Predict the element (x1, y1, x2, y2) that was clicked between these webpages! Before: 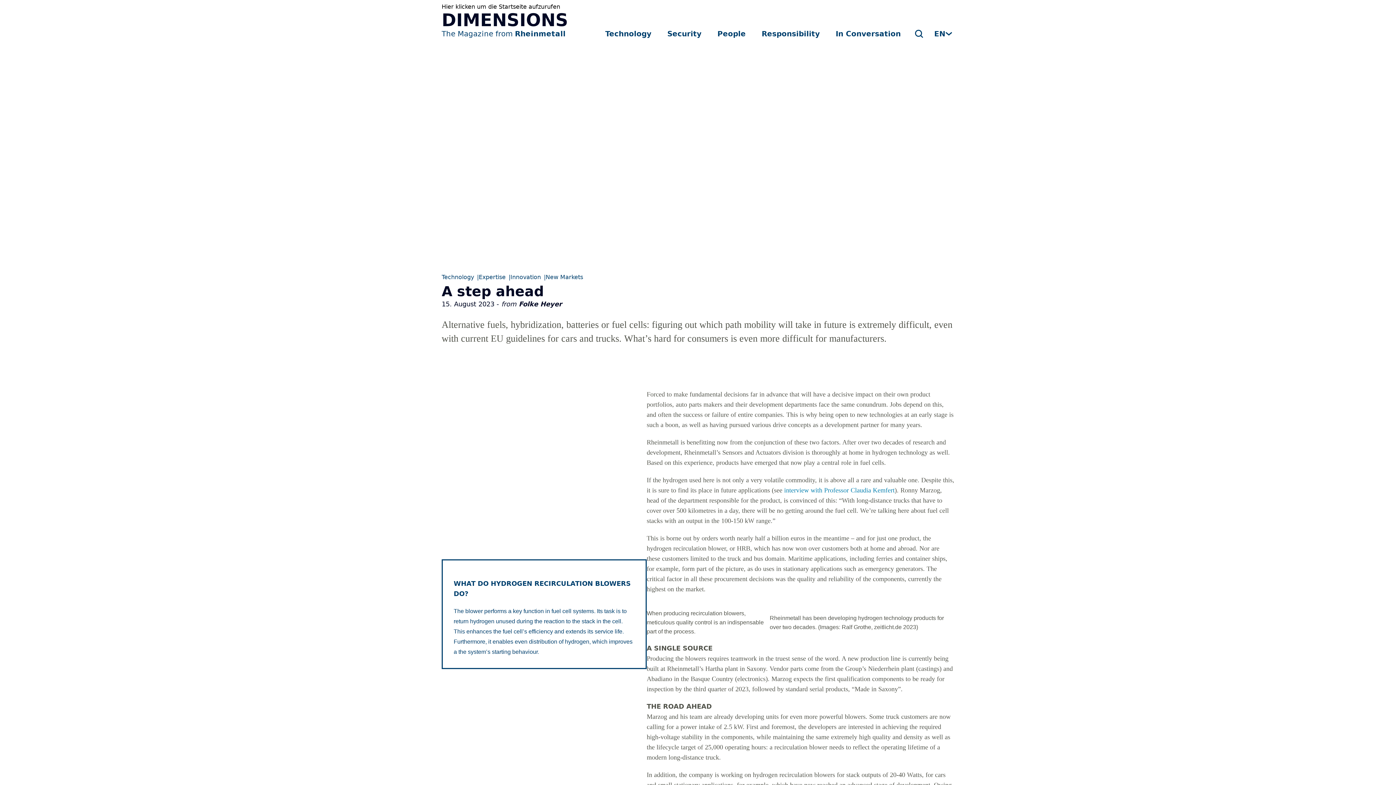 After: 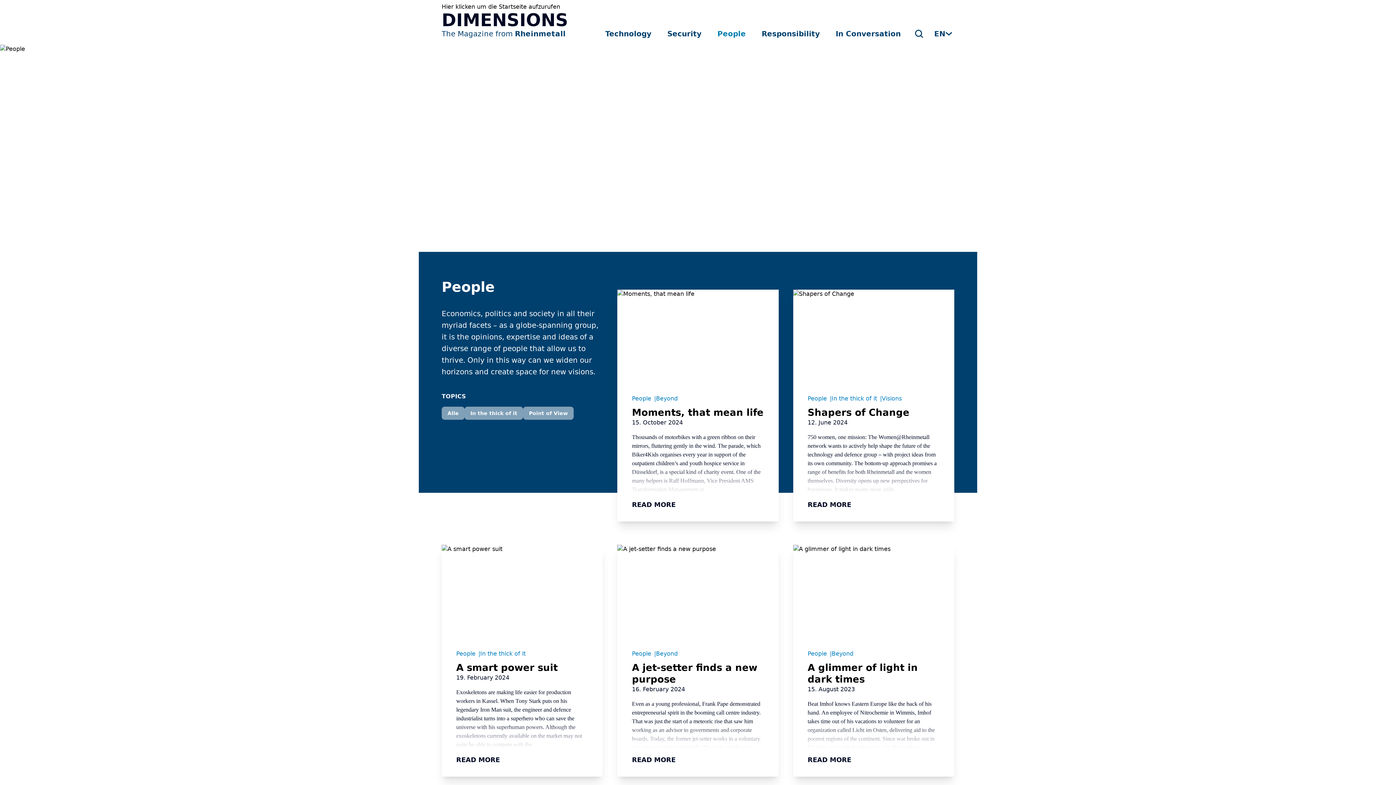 Action: label: People bbox: (717, 28, 745, 38)